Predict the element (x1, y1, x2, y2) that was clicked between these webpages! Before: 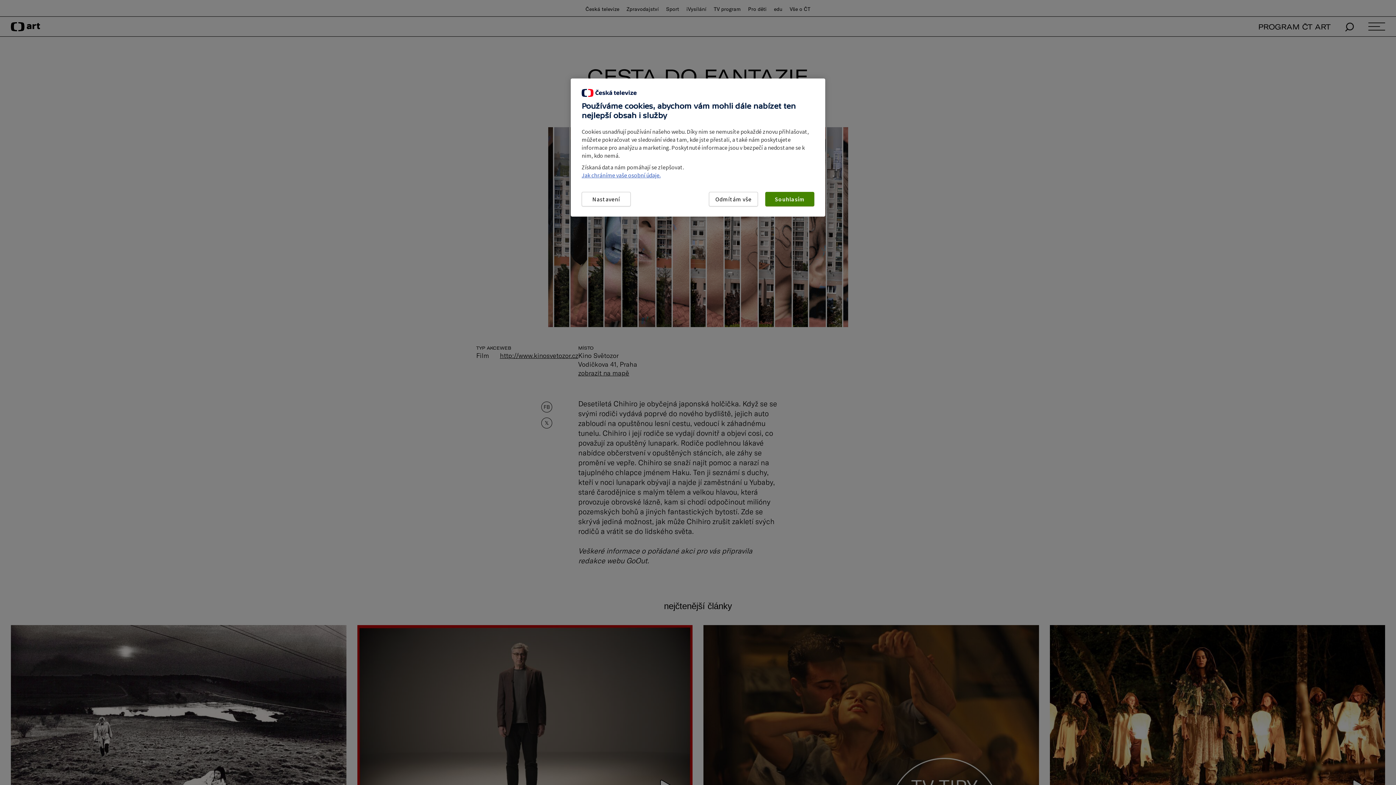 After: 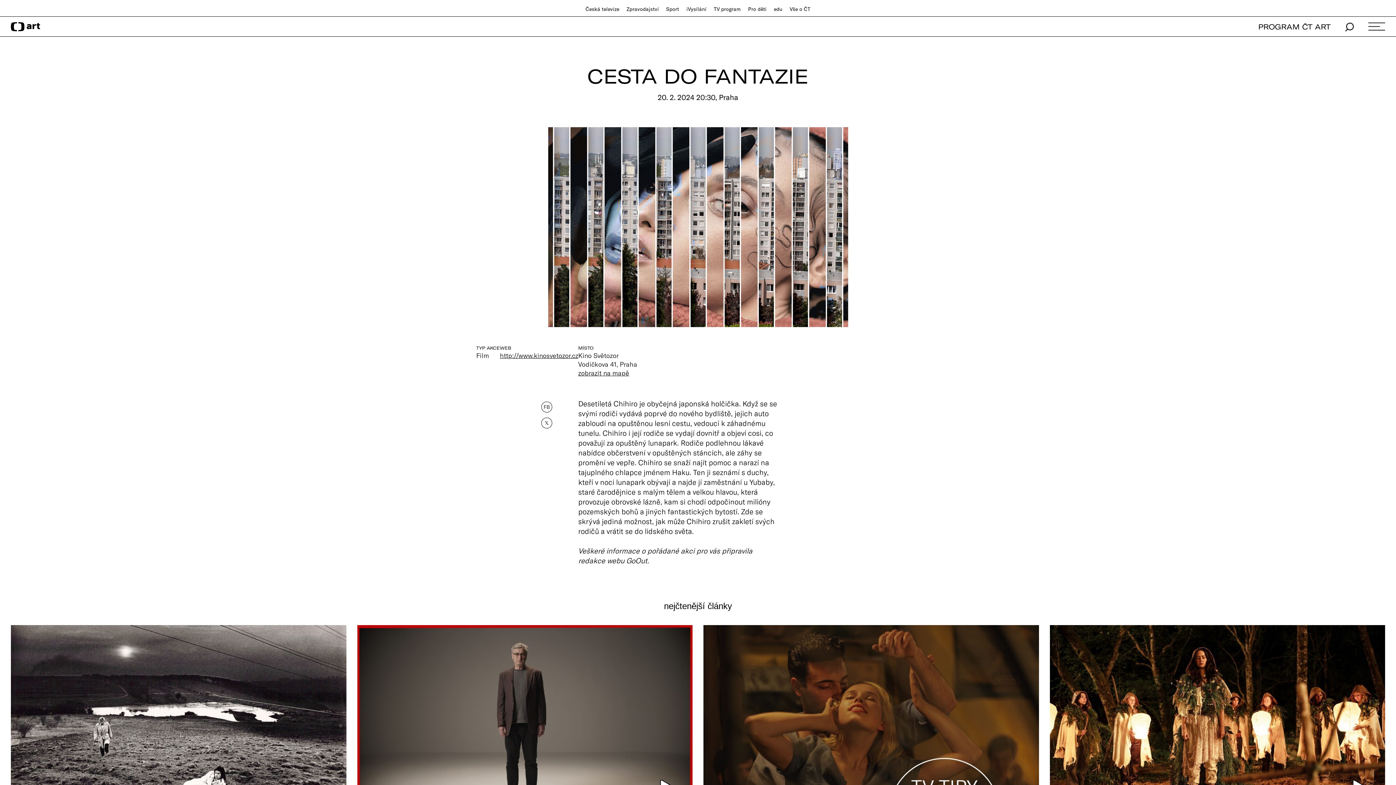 Action: bbox: (709, 192, 758, 206) label: Odmítám vše